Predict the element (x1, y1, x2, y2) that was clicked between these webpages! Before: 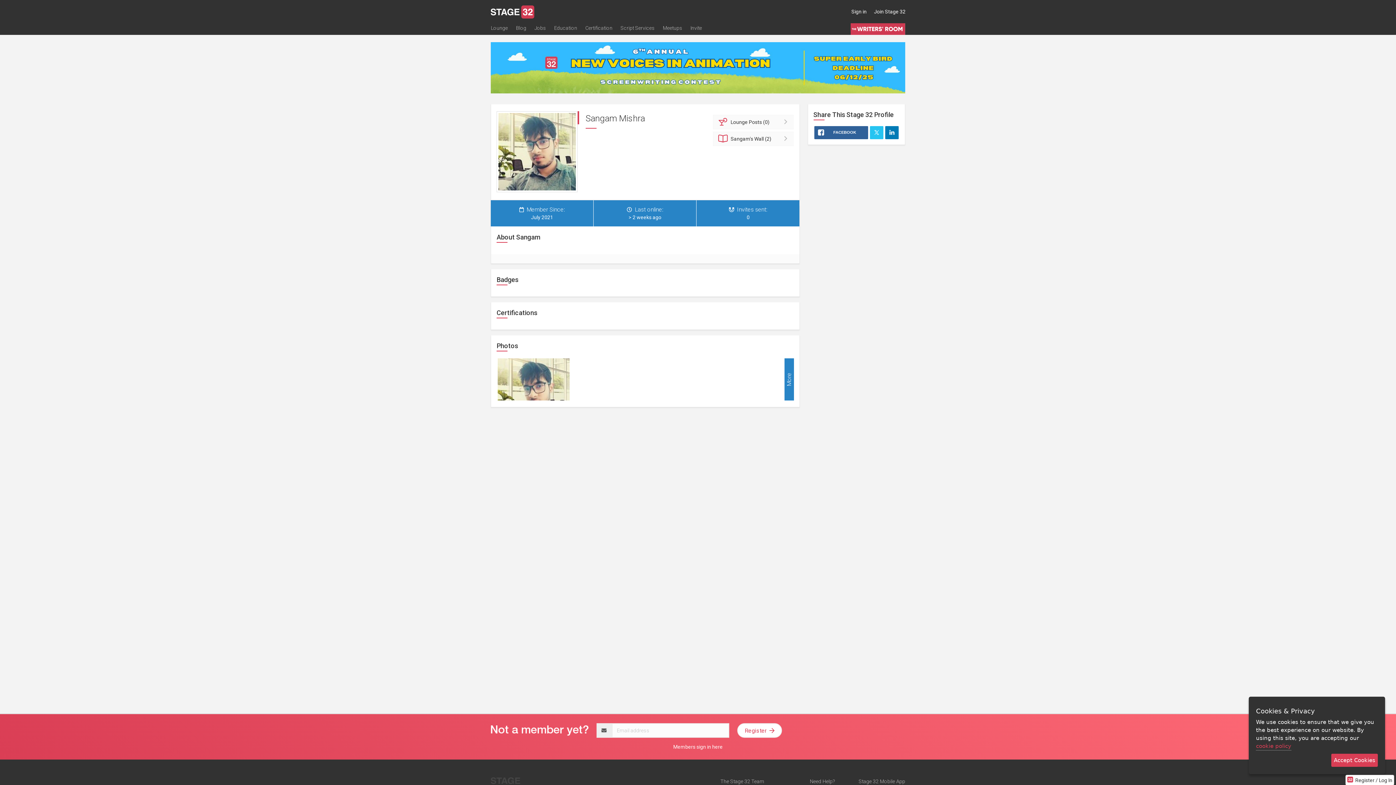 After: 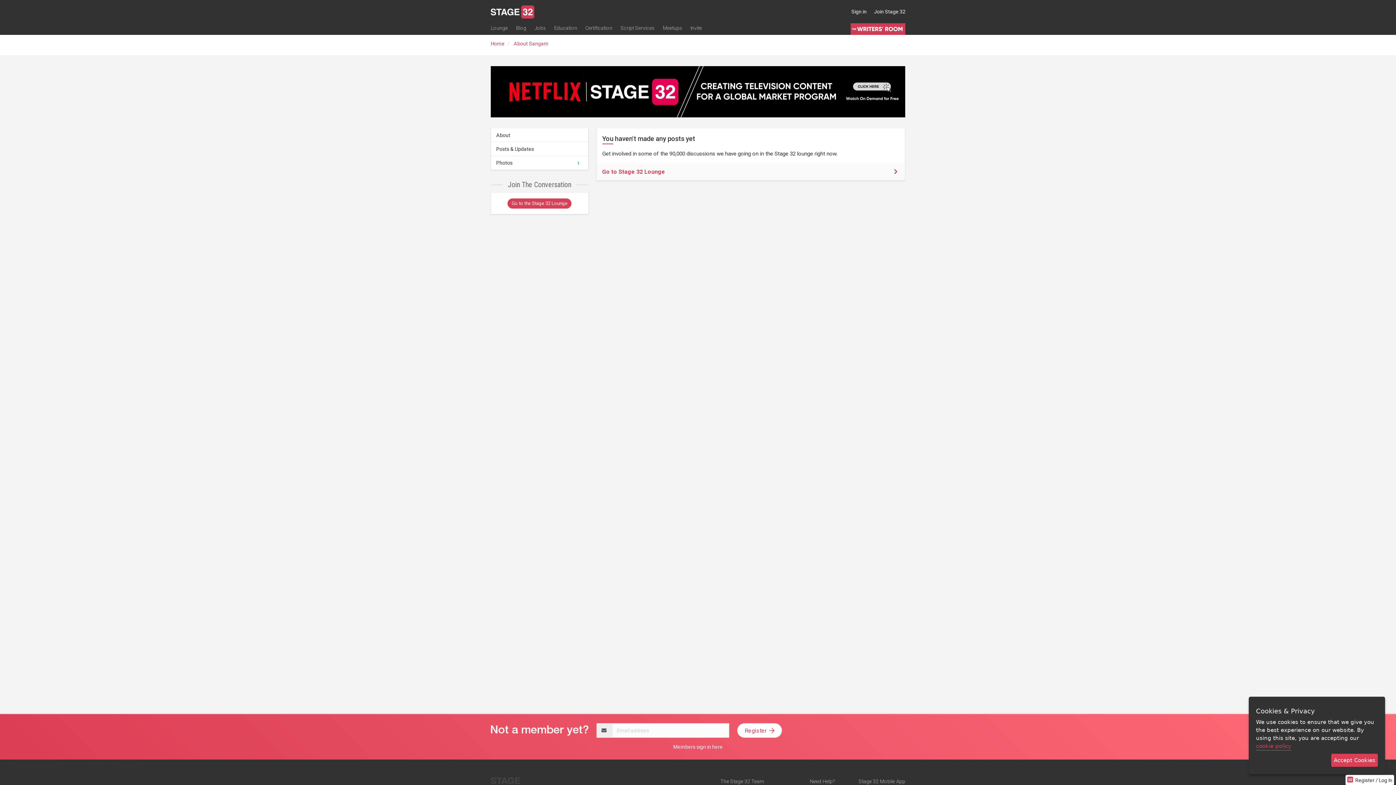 Action: bbox: (712, 115, 793, 129) label: Lounge Posts (0)